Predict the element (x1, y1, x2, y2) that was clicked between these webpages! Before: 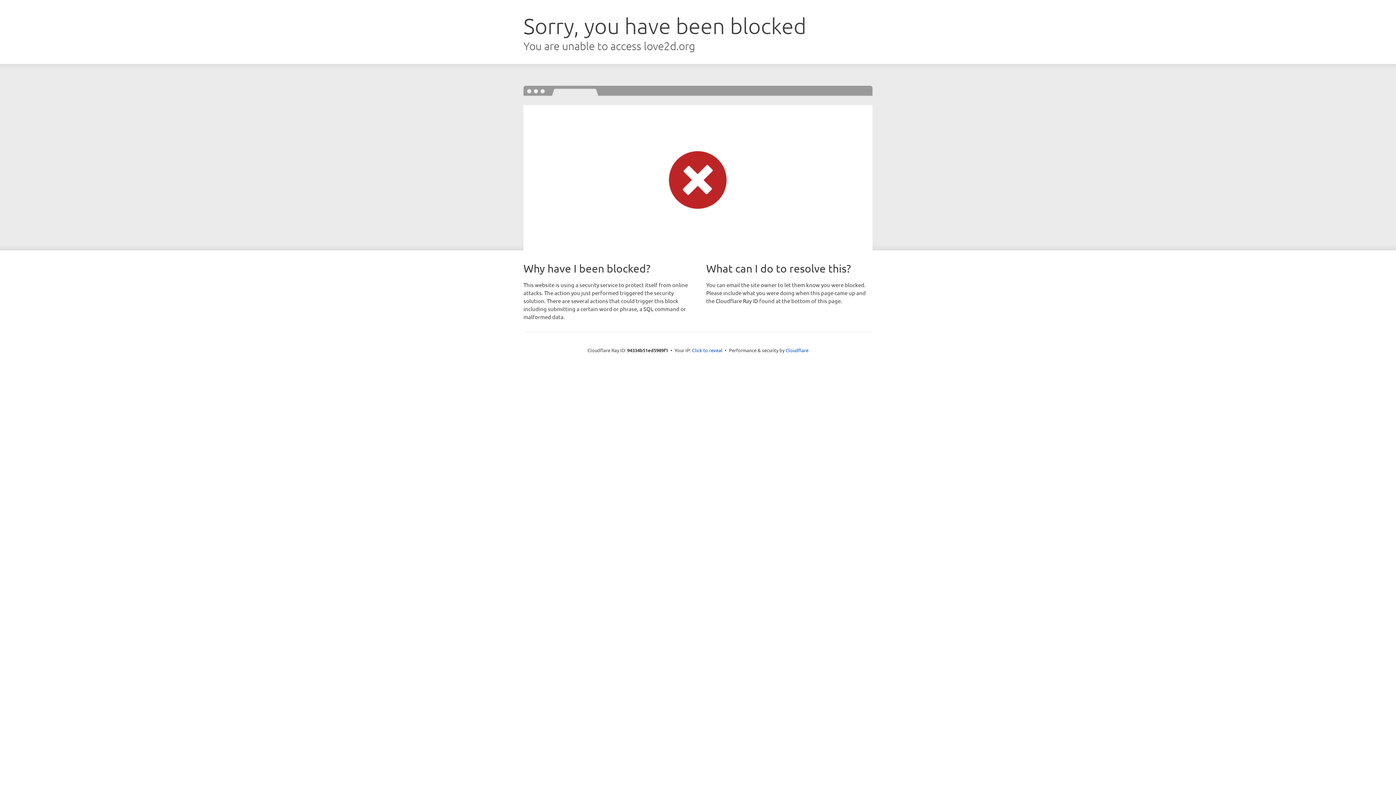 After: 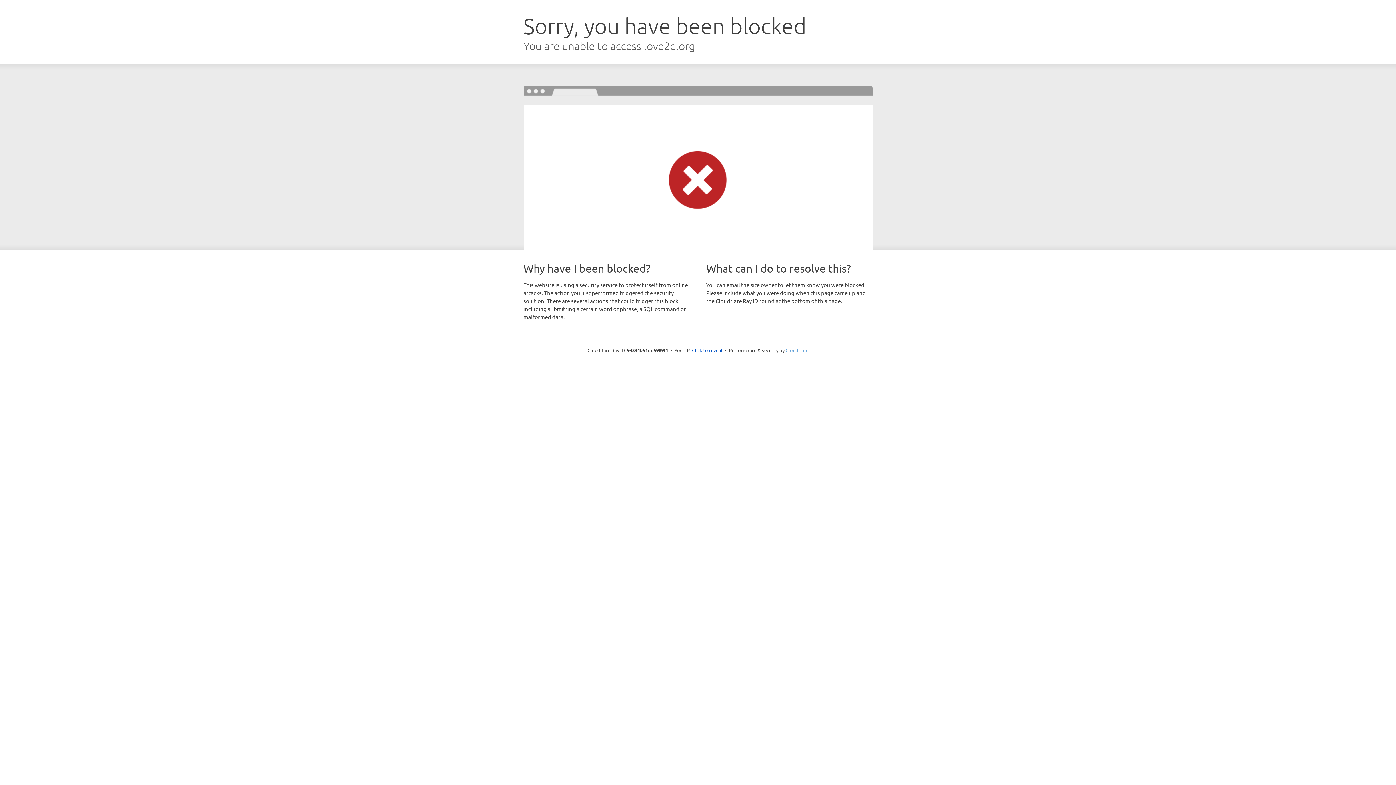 Action: bbox: (785, 347, 808, 353) label: Cloudflare